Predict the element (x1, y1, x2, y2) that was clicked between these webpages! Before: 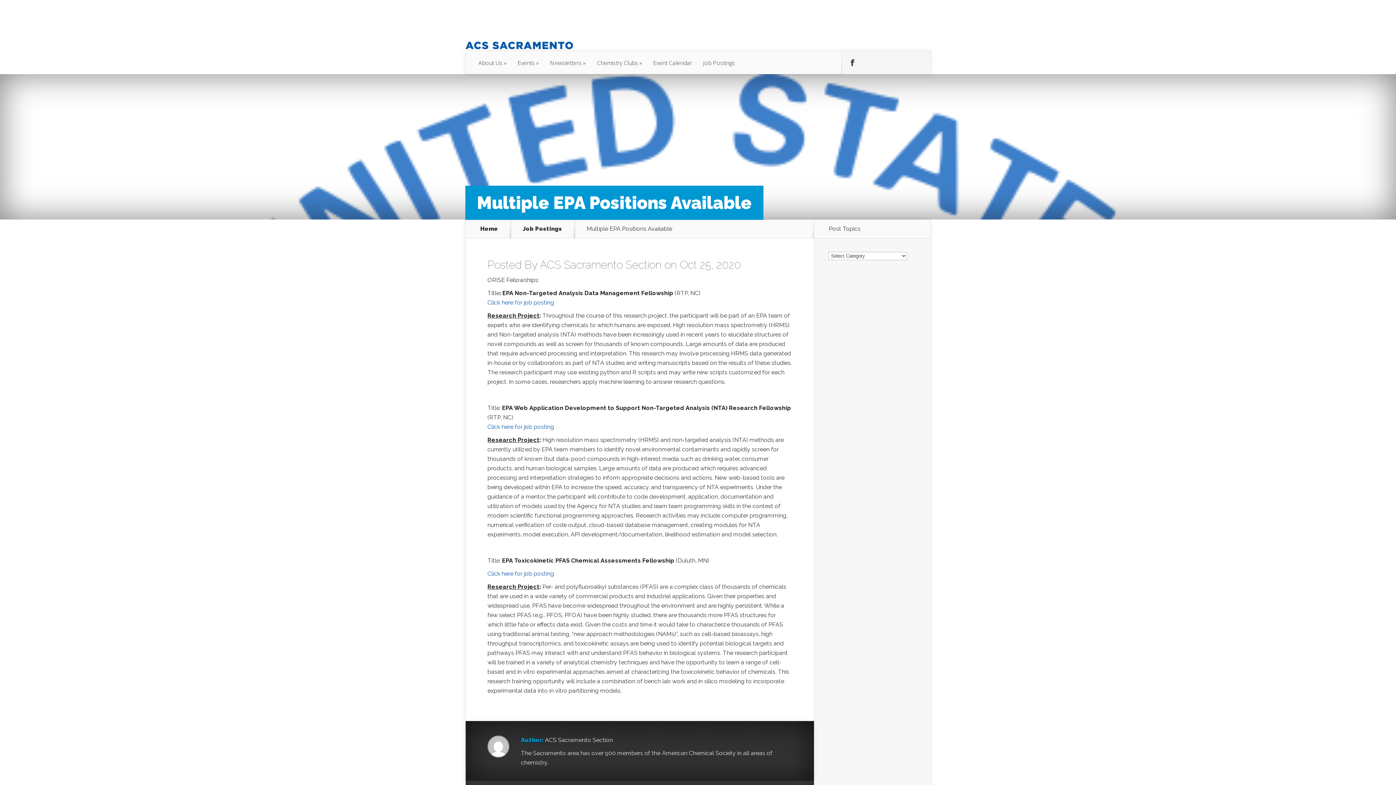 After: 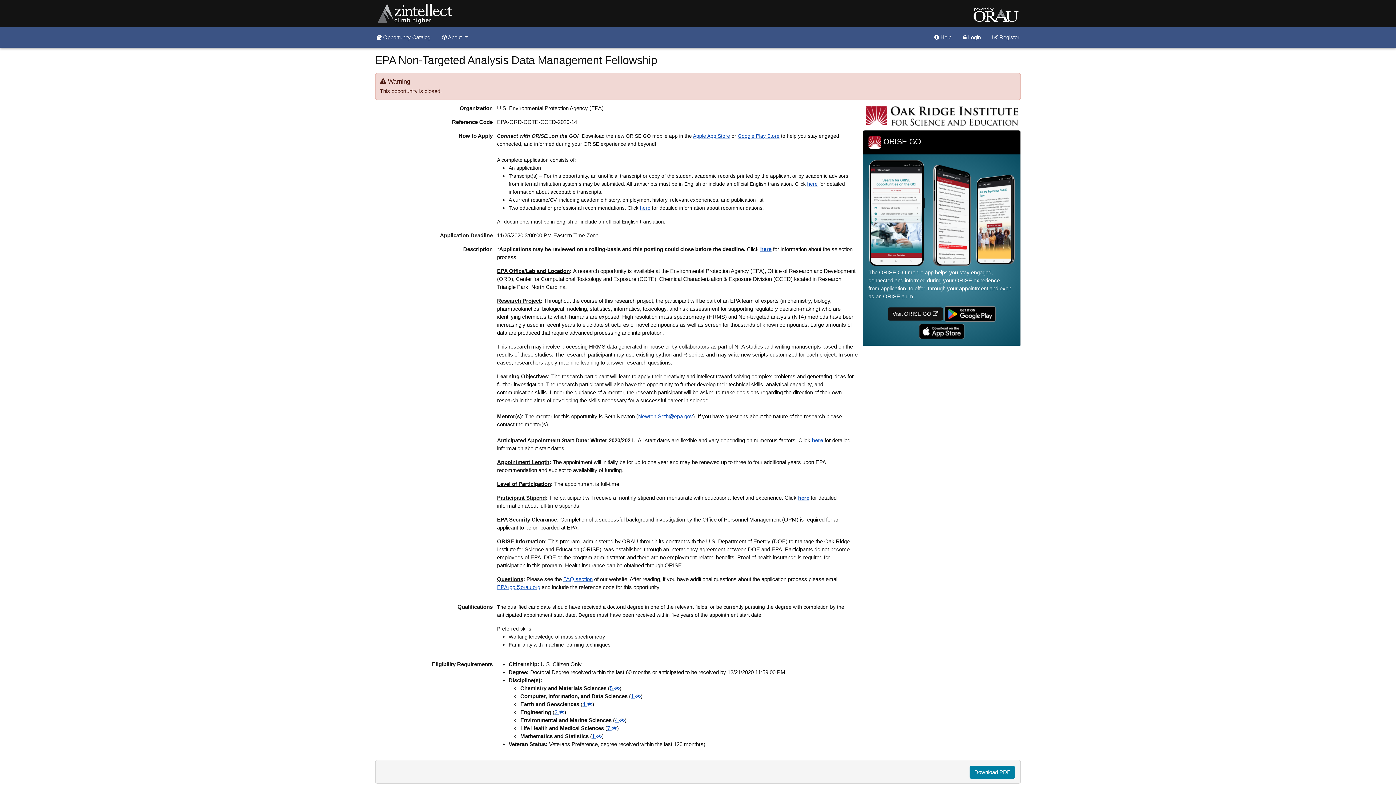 Action: bbox: (487, 299, 554, 306) label: Click here for job posting